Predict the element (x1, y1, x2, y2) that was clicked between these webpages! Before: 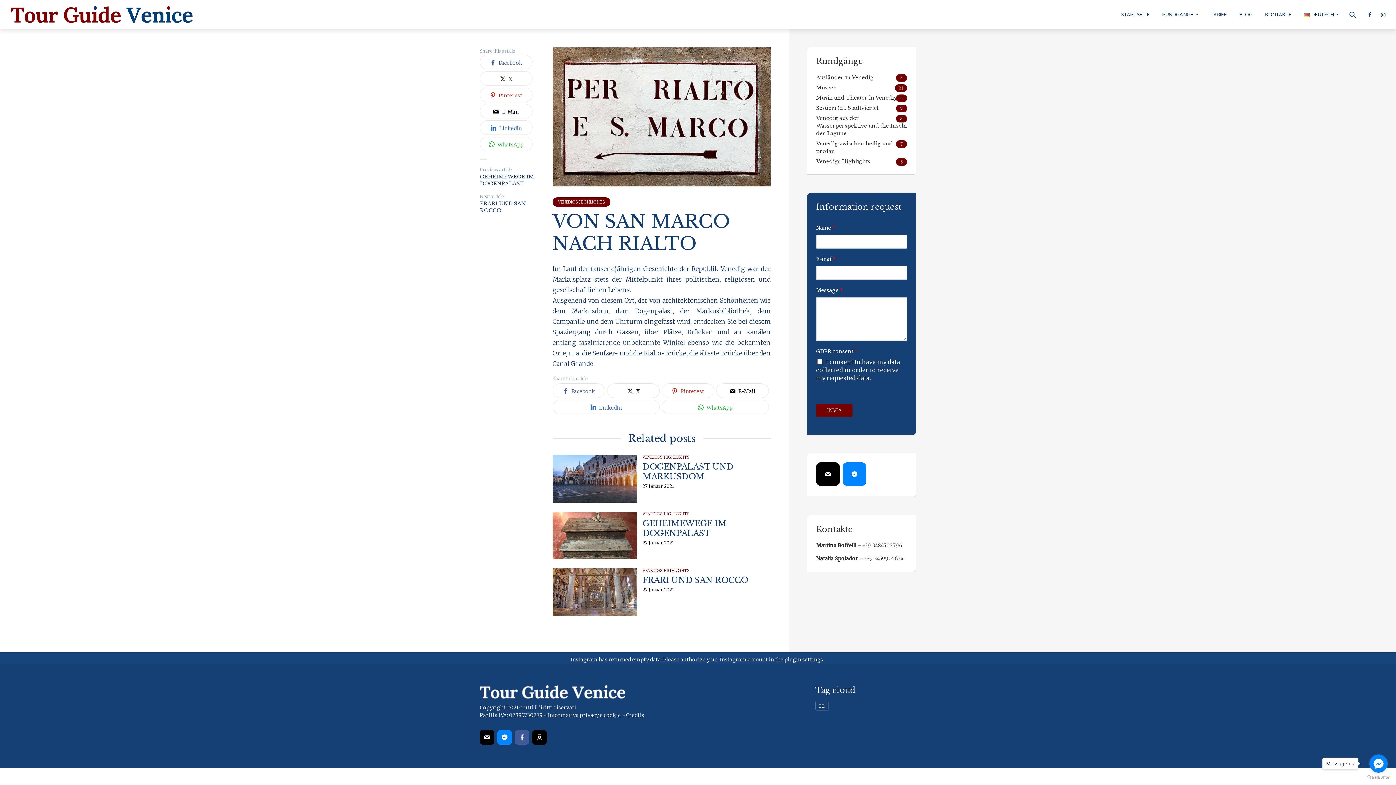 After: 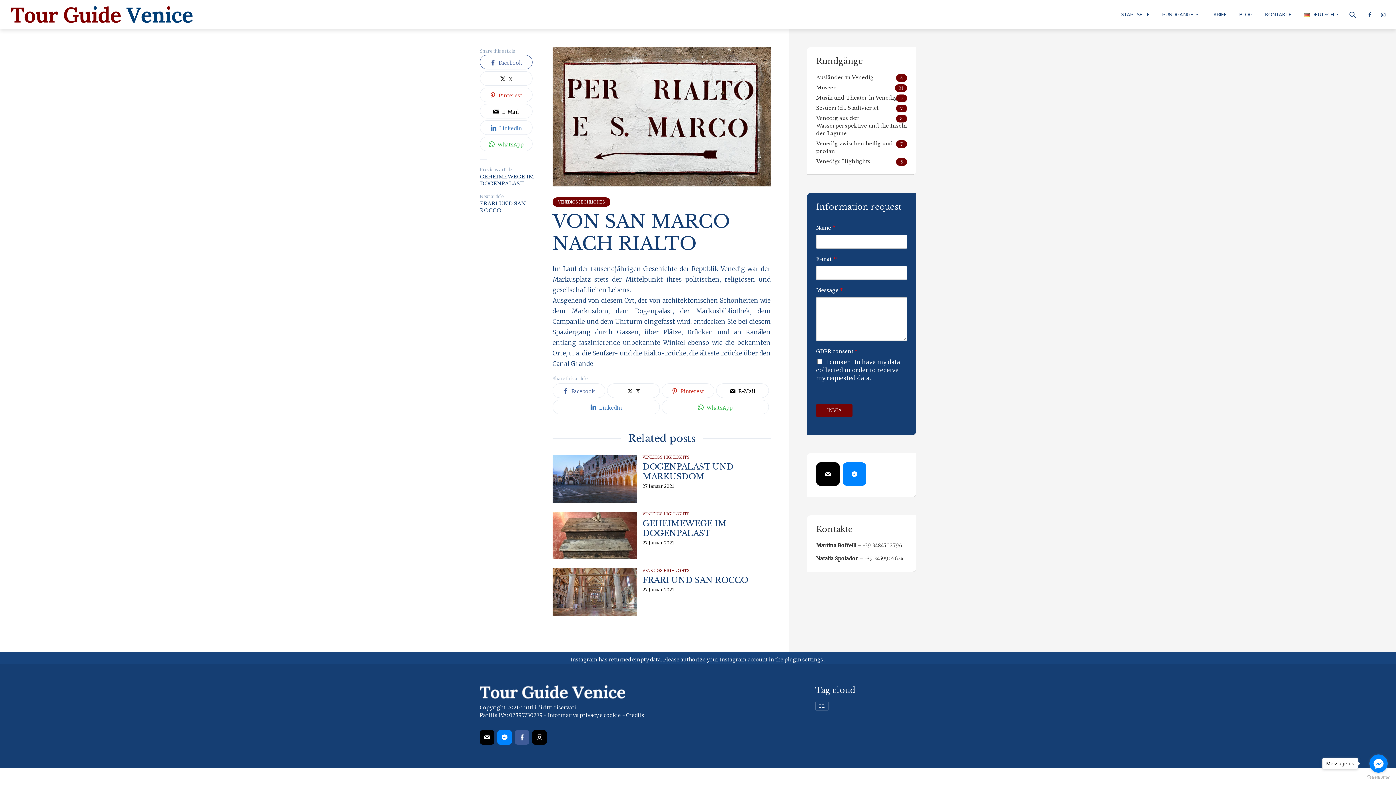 Action: label: Facebook bbox: (480, 54, 532, 69)